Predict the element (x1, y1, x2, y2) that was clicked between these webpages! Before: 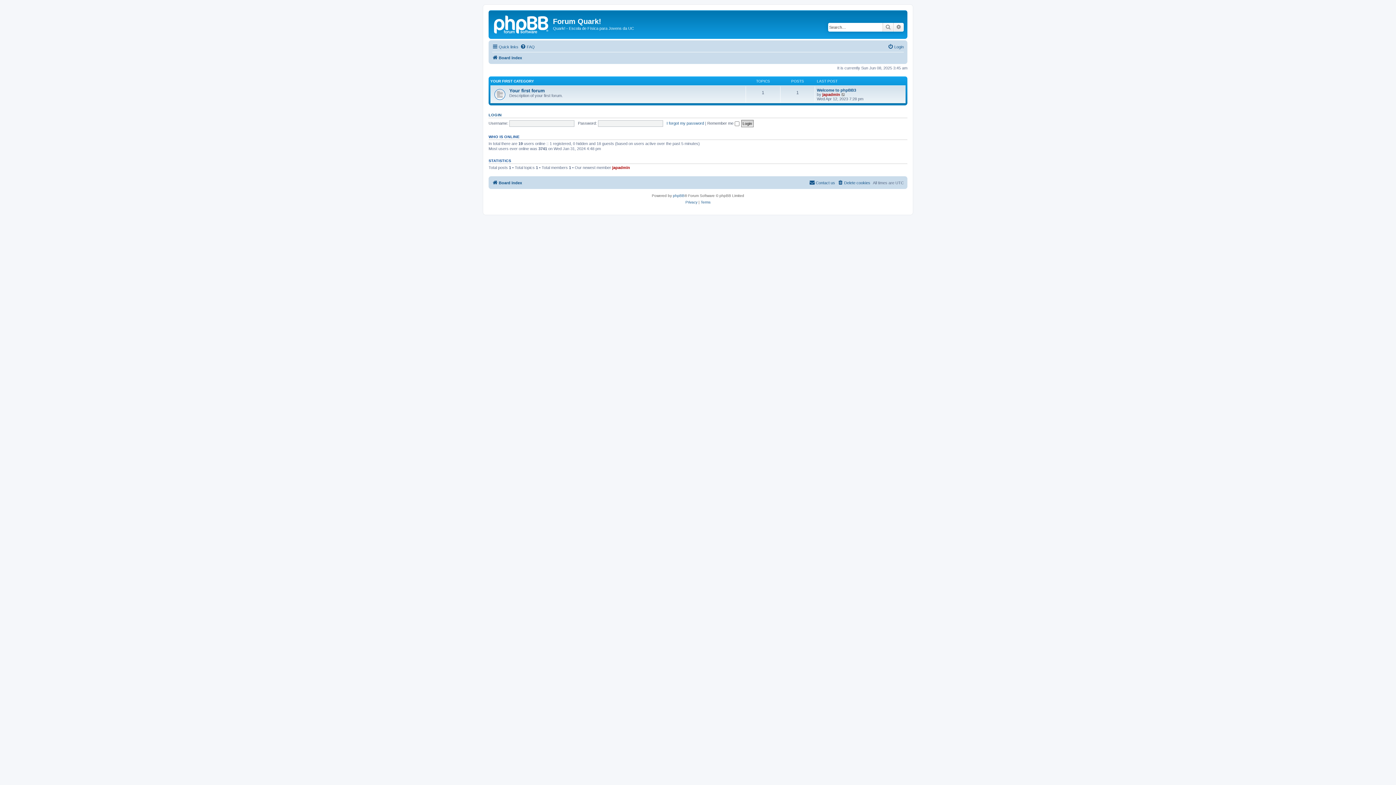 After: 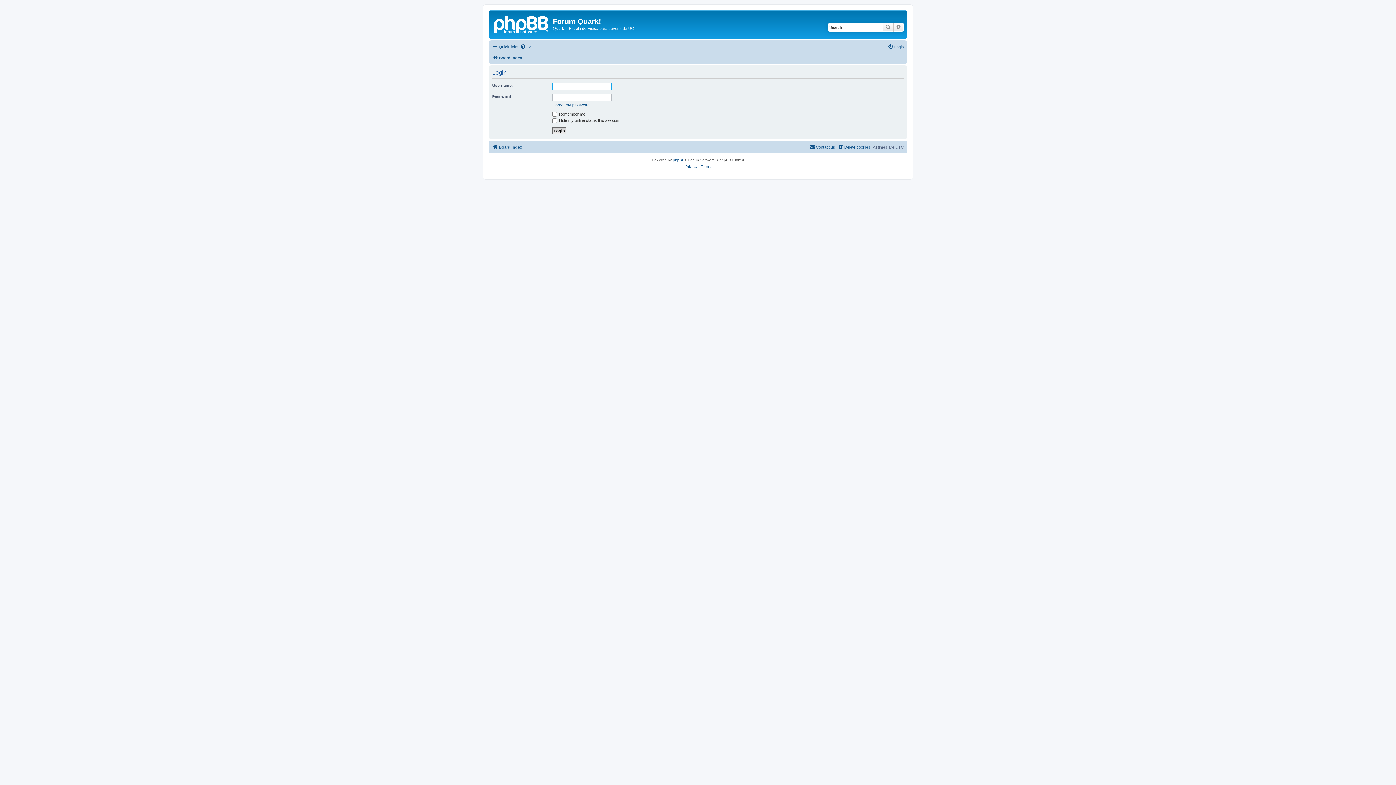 Action: bbox: (888, 42, 904, 51) label: Login